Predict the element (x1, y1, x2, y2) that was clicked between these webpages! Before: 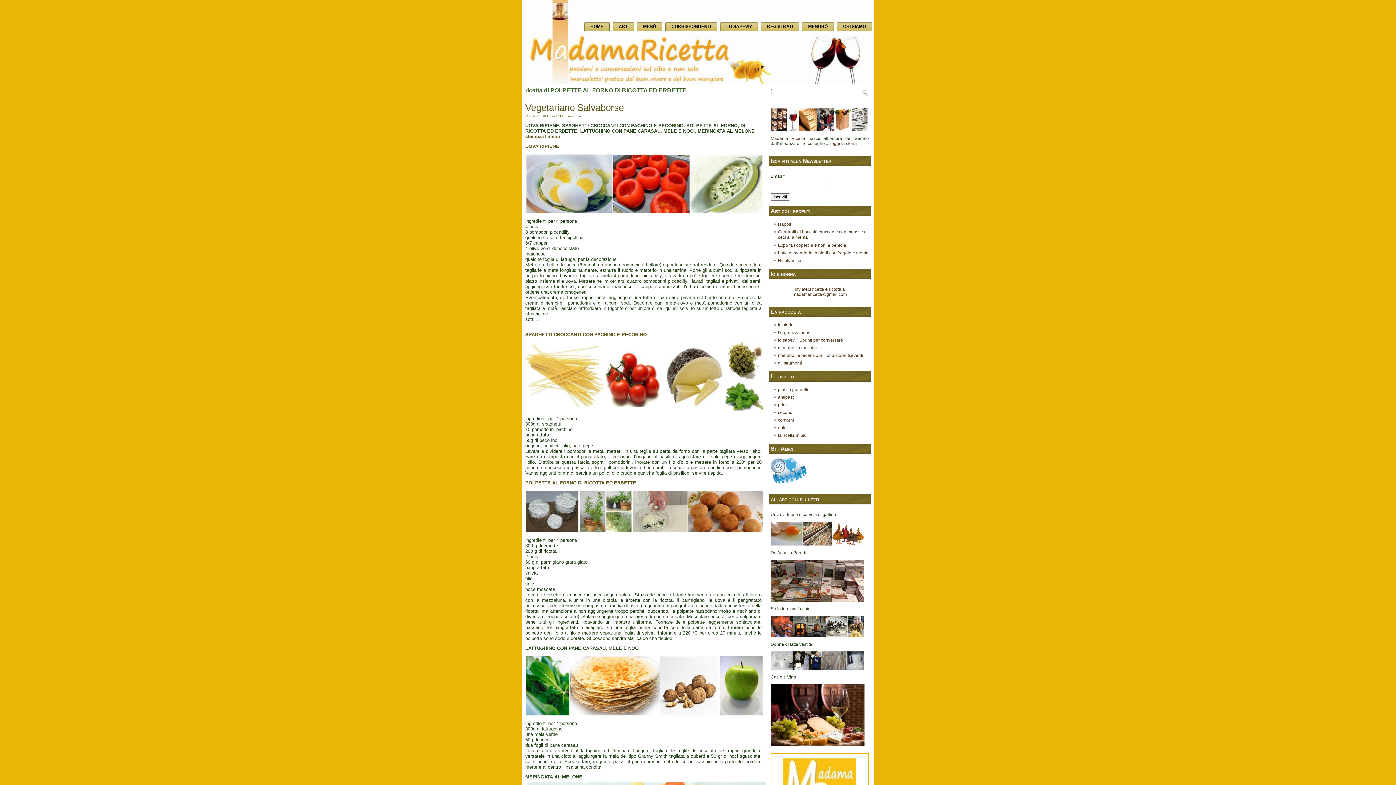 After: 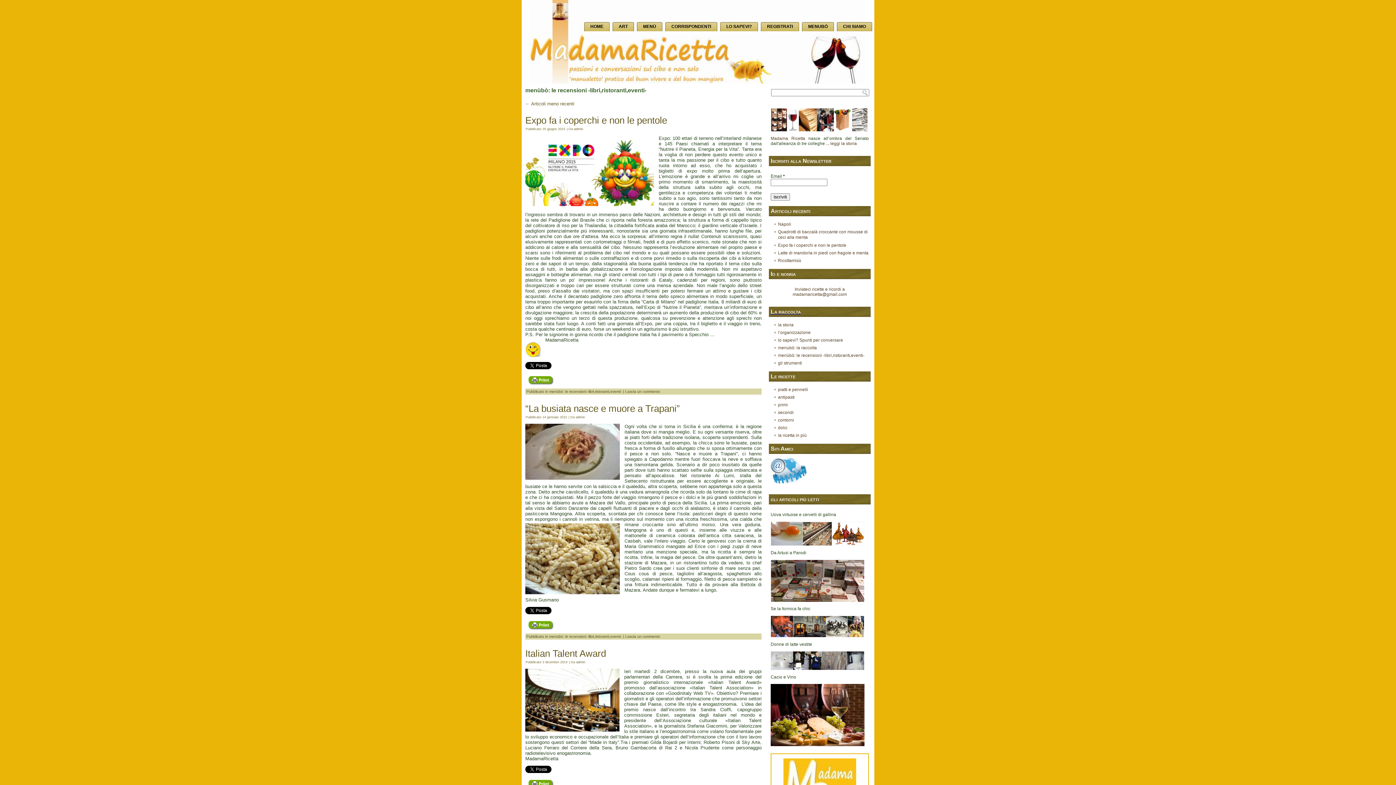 Action: bbox: (778, 353, 864, 358) label: menùbò: le recensioni -libri,ristoranti,eventi-